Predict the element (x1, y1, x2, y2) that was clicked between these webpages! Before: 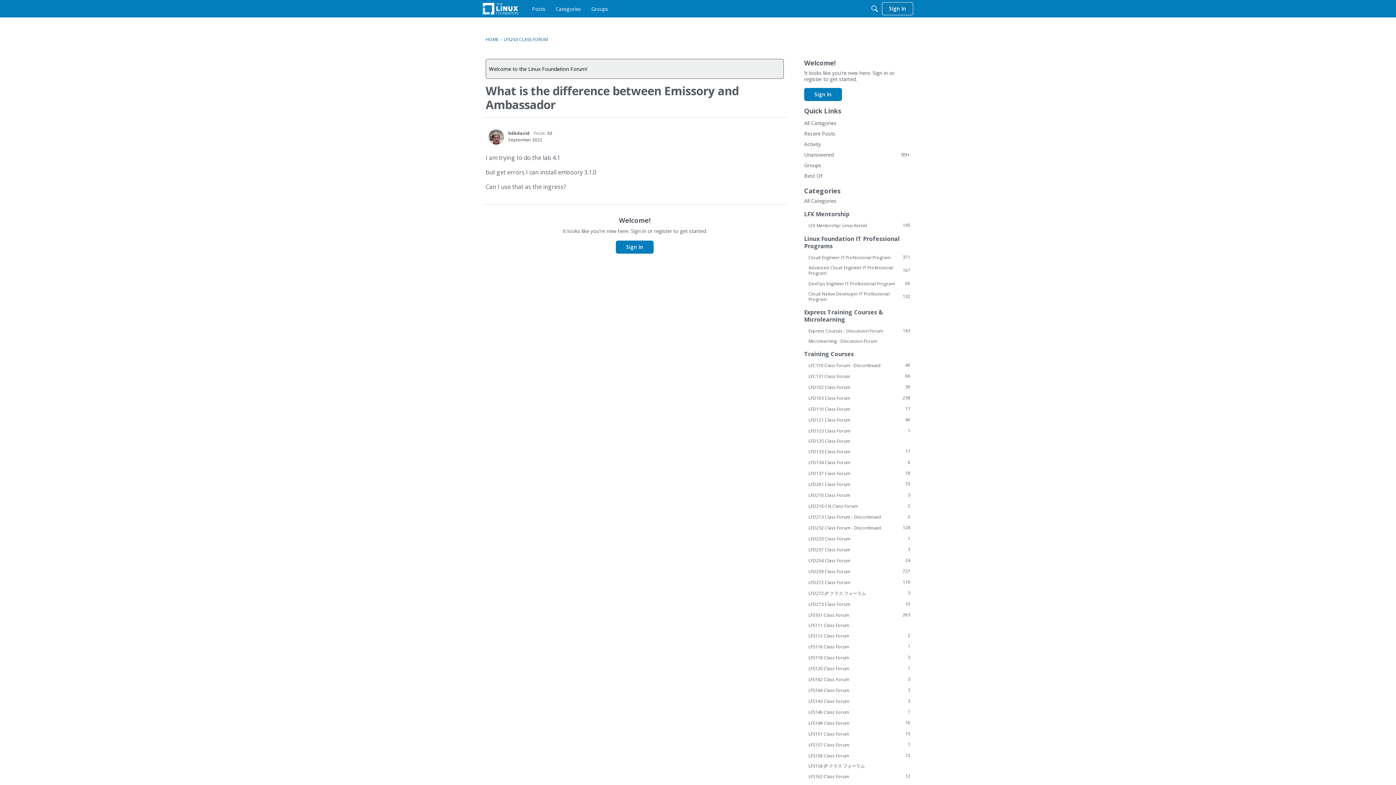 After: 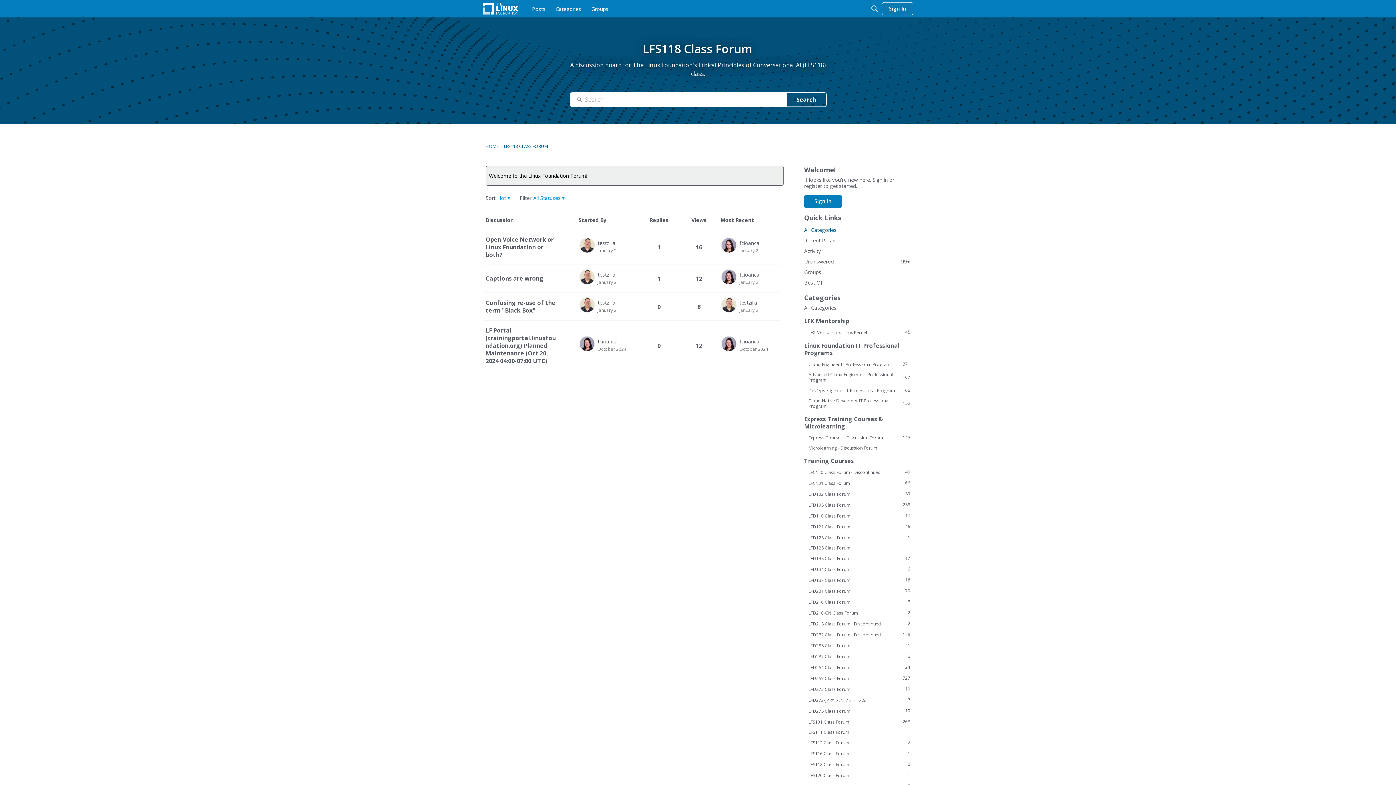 Action: label: 3
LFS118 Class Forum bbox: (804, 654, 910, 661)